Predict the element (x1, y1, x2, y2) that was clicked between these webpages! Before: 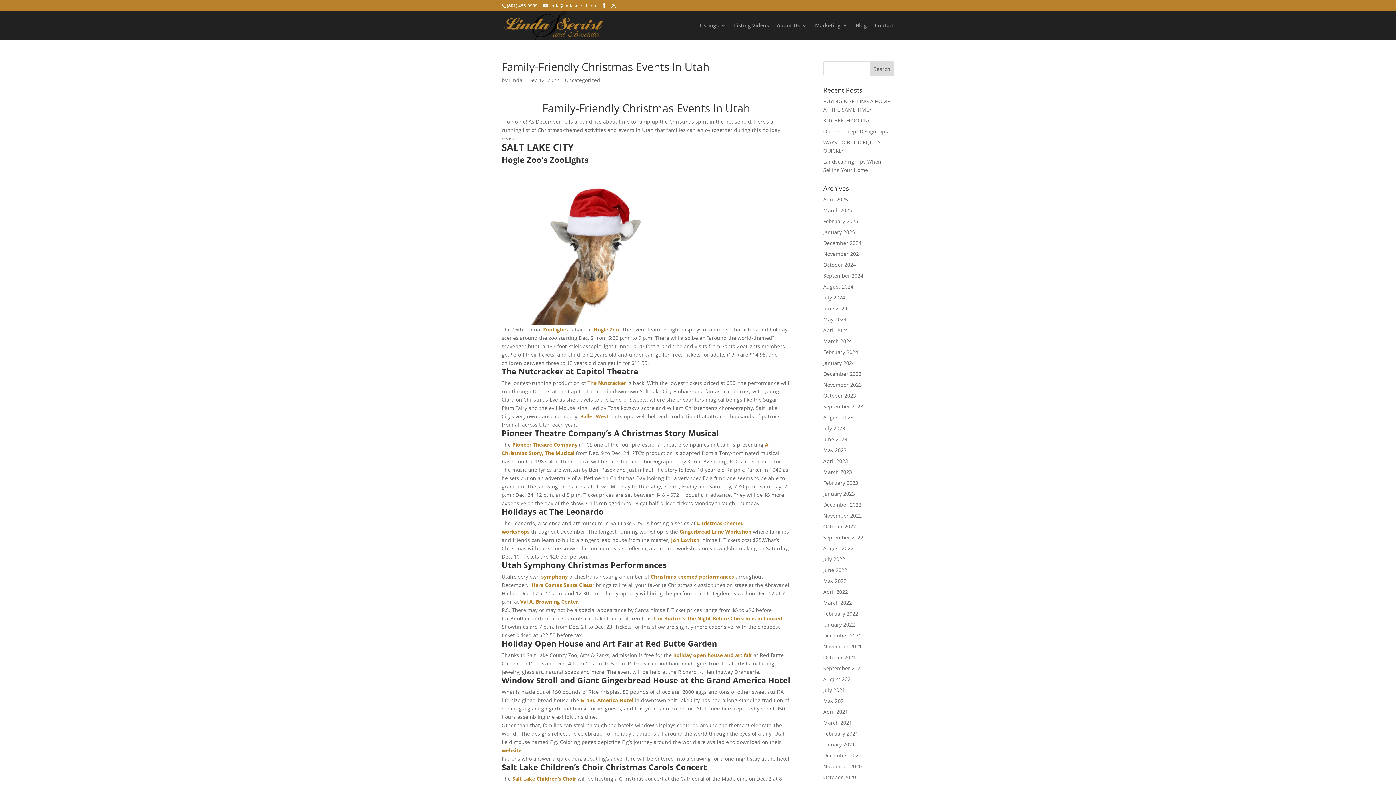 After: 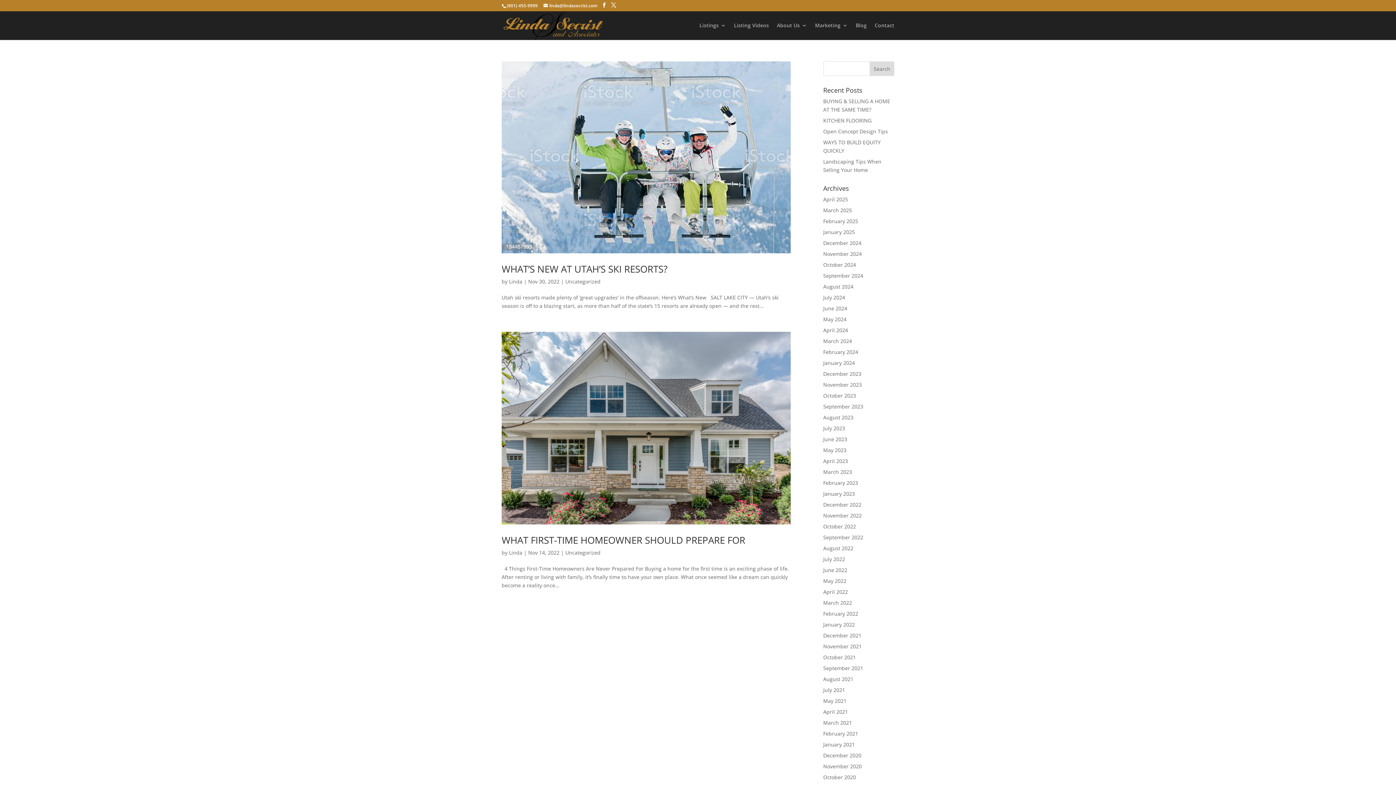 Action: label: November 2022 bbox: (823, 512, 862, 519)